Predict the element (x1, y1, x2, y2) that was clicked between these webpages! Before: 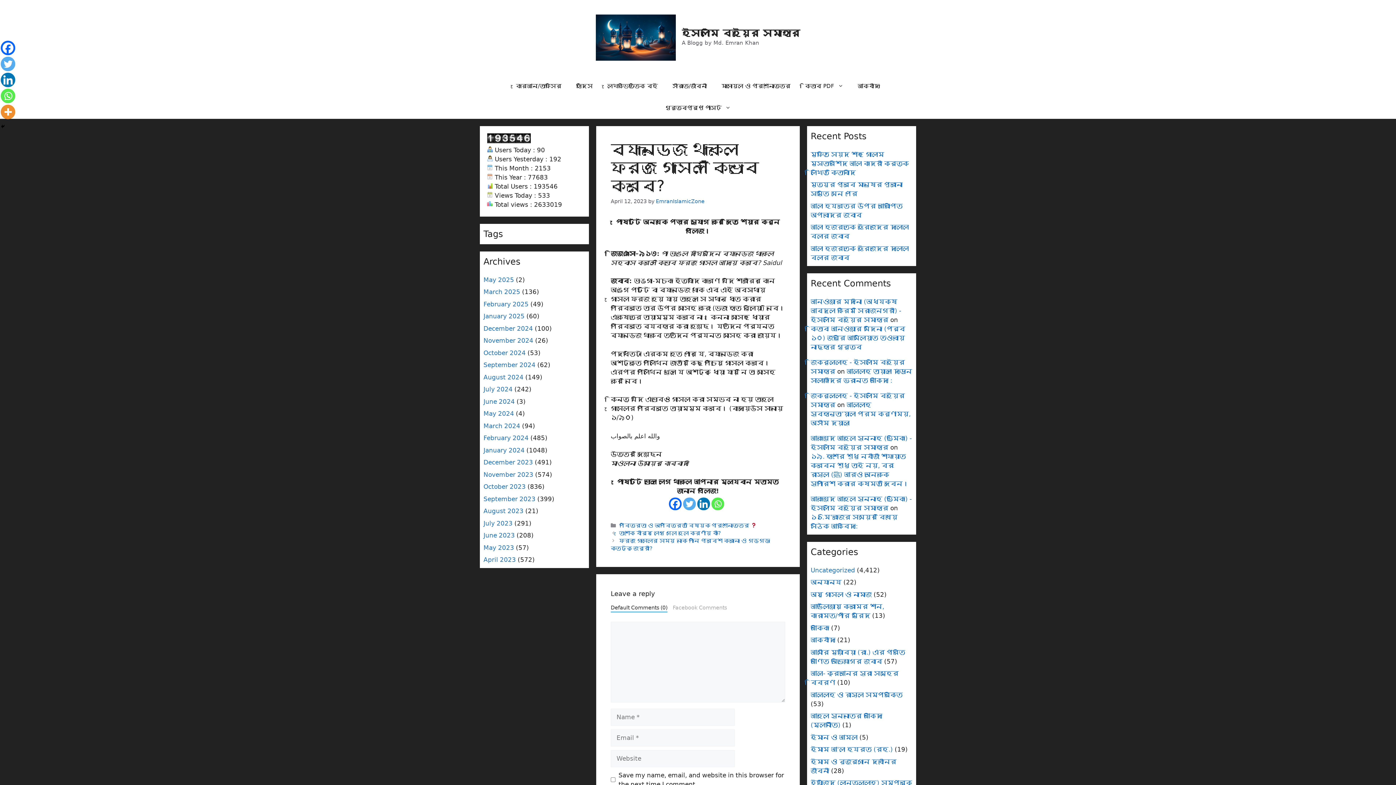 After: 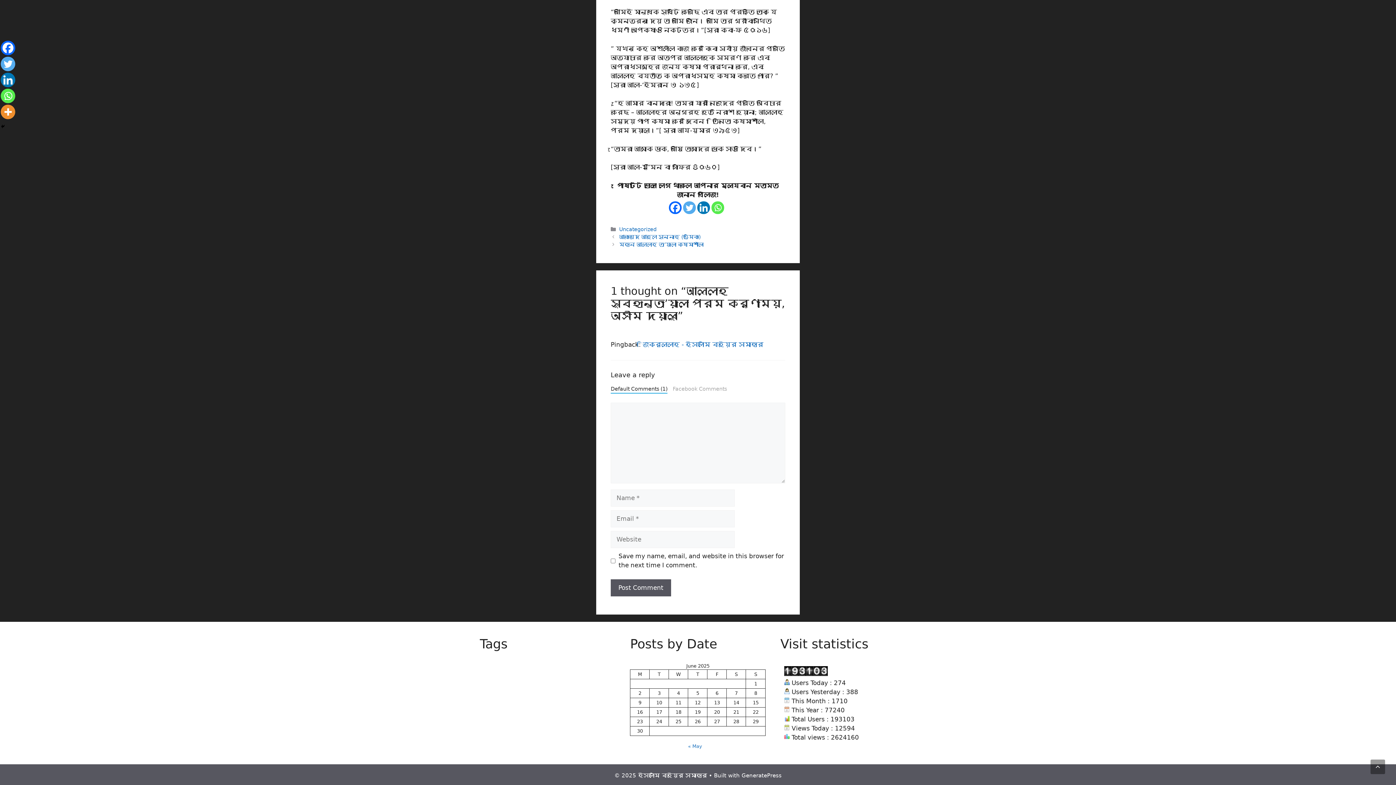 Action: label: আল্লাহ সুবহানুতা’য়ালা পরম করুণাময়, অসীম দয়ালুঃ bbox: (810, 401, 910, 426)